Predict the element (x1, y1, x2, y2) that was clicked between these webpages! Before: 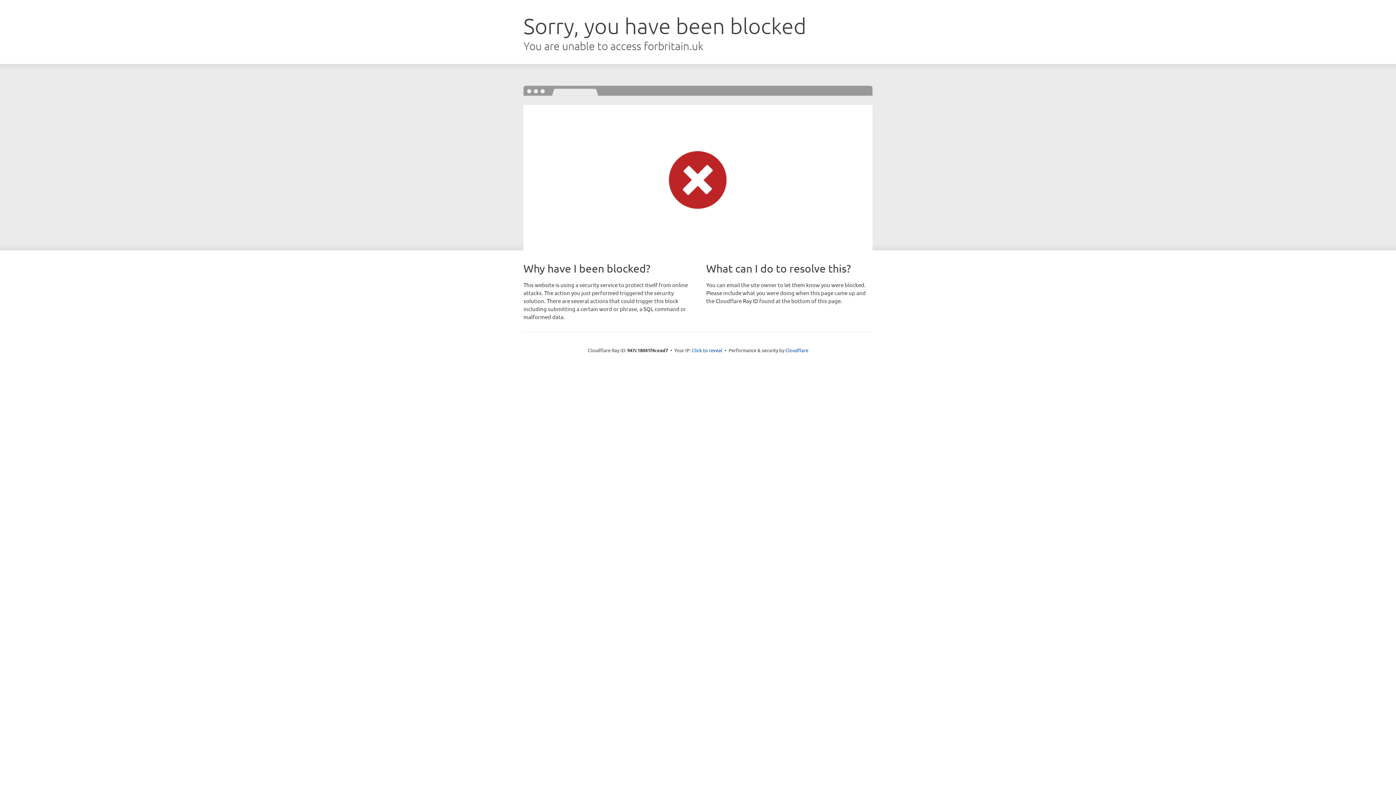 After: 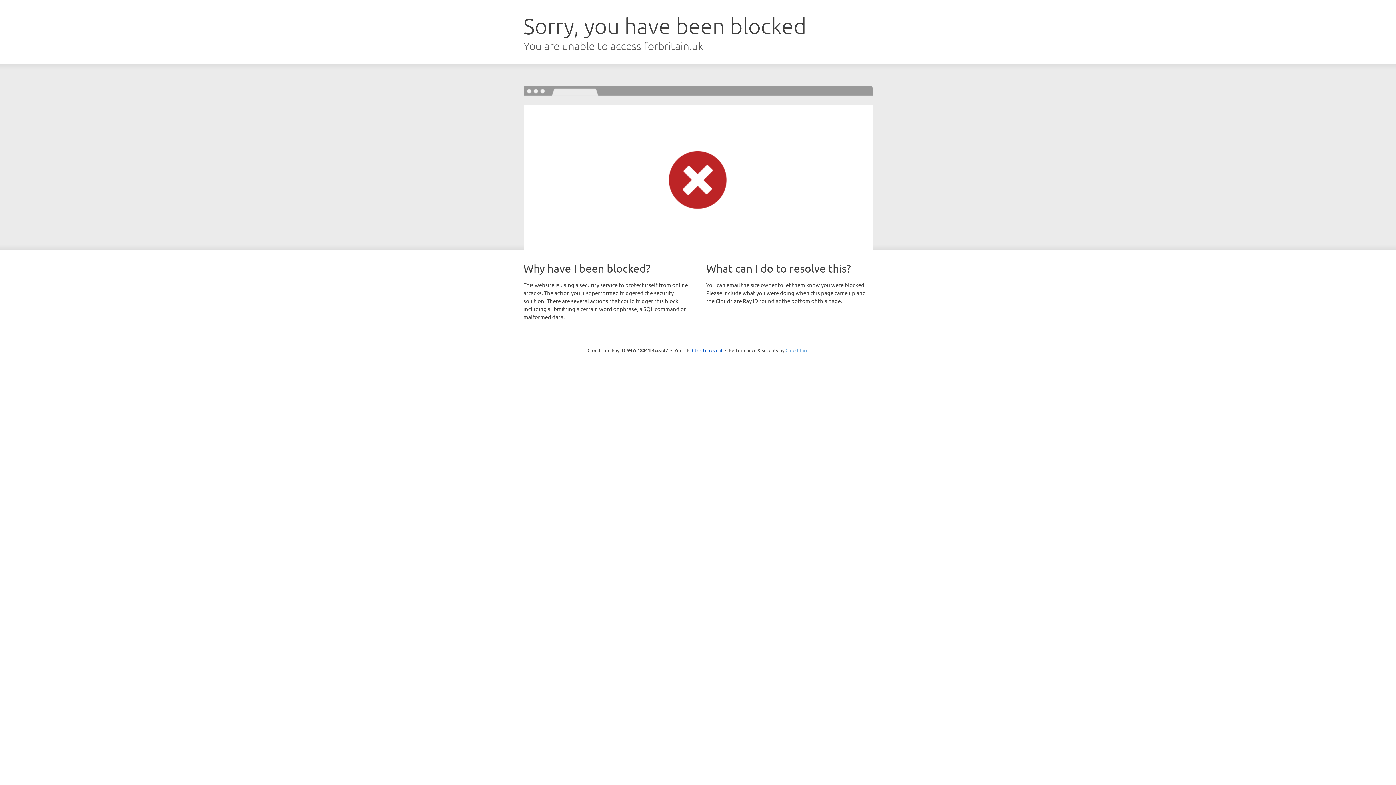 Action: bbox: (785, 347, 808, 353) label: Cloudflare